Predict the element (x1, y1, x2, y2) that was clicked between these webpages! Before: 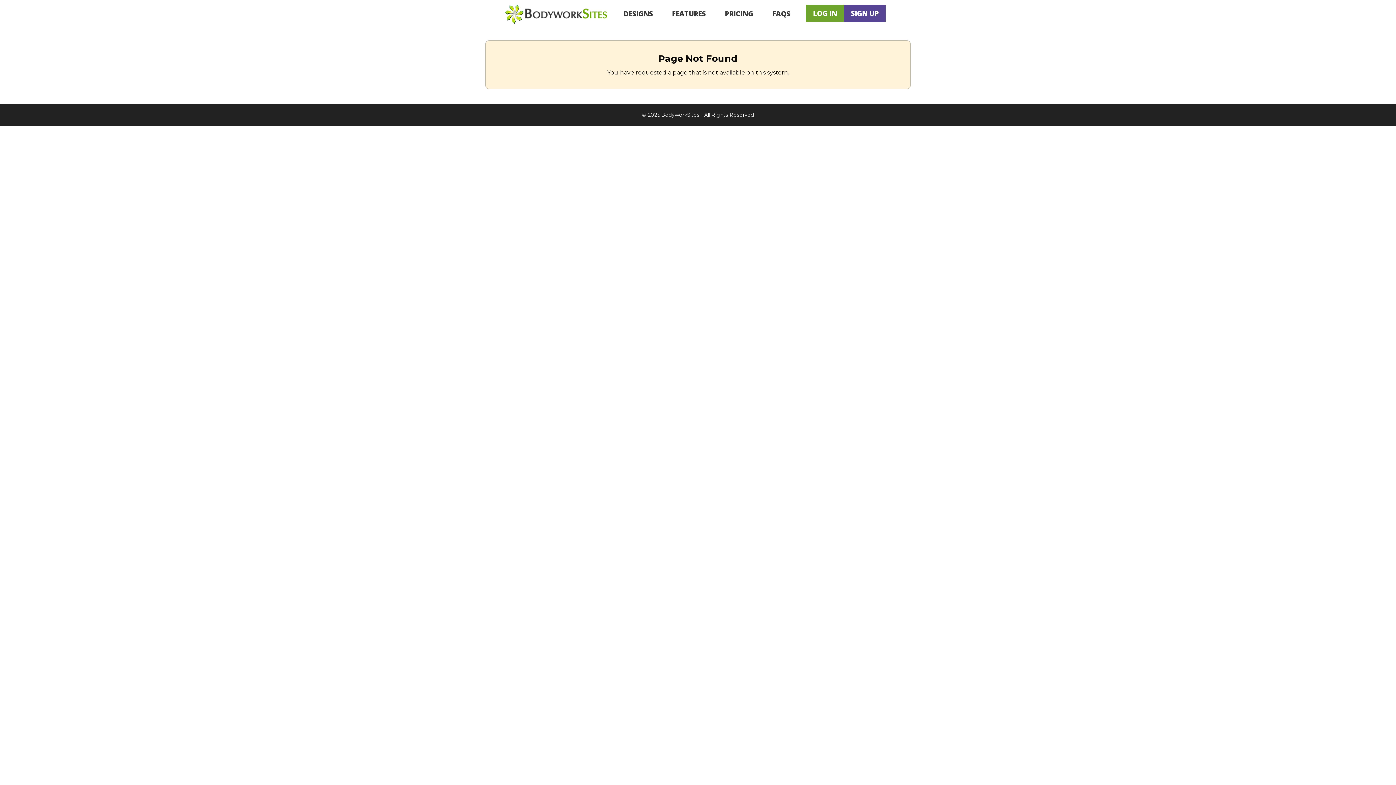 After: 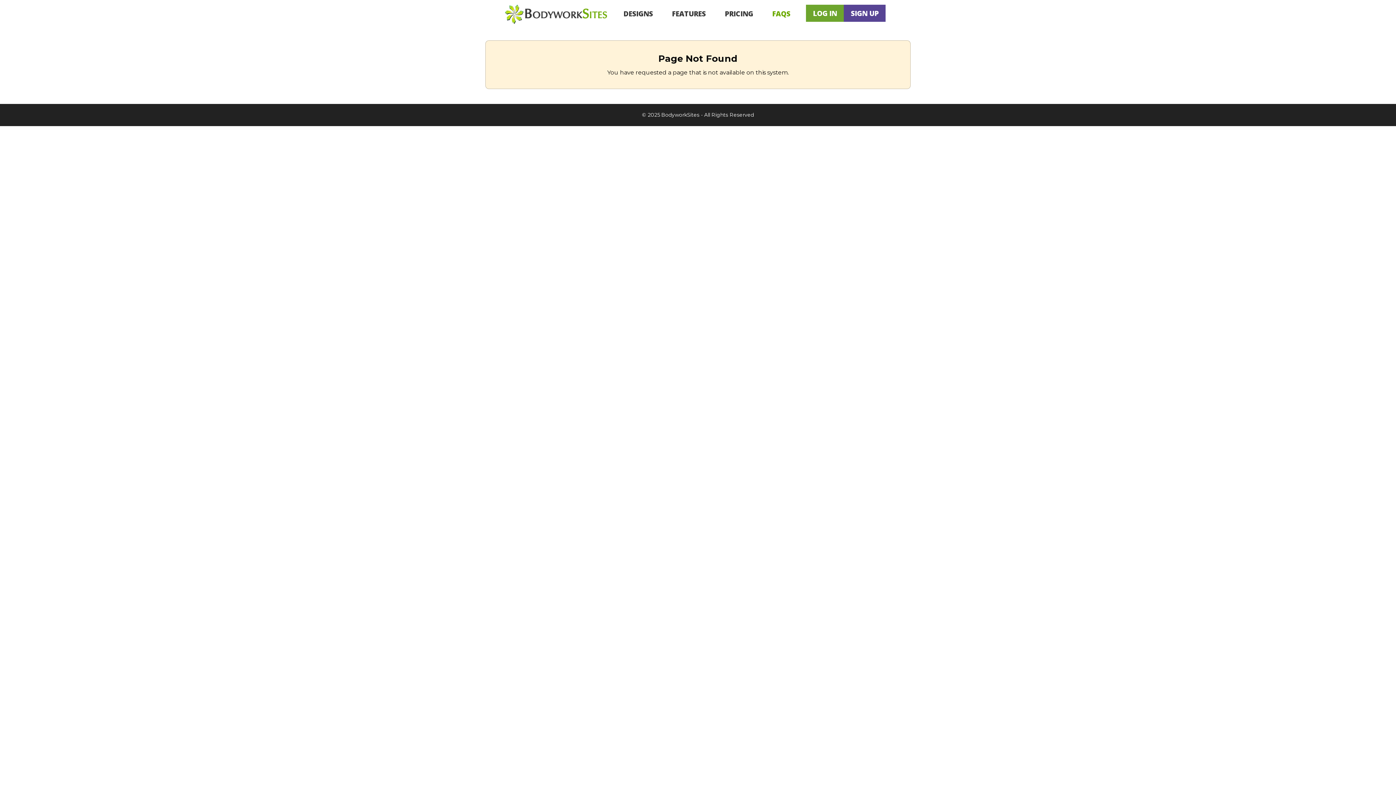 Action: bbox: (765, 6, 797, 21) label: FAQS